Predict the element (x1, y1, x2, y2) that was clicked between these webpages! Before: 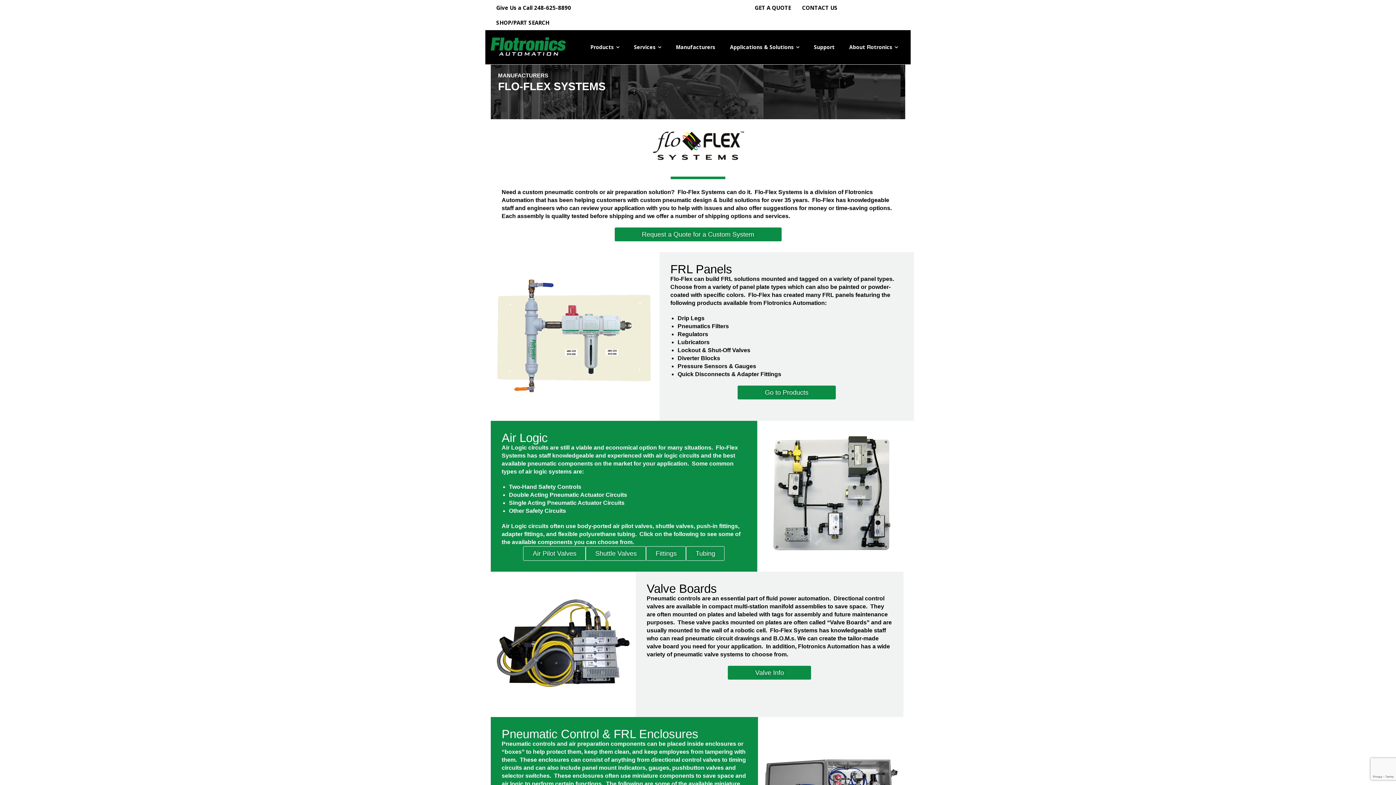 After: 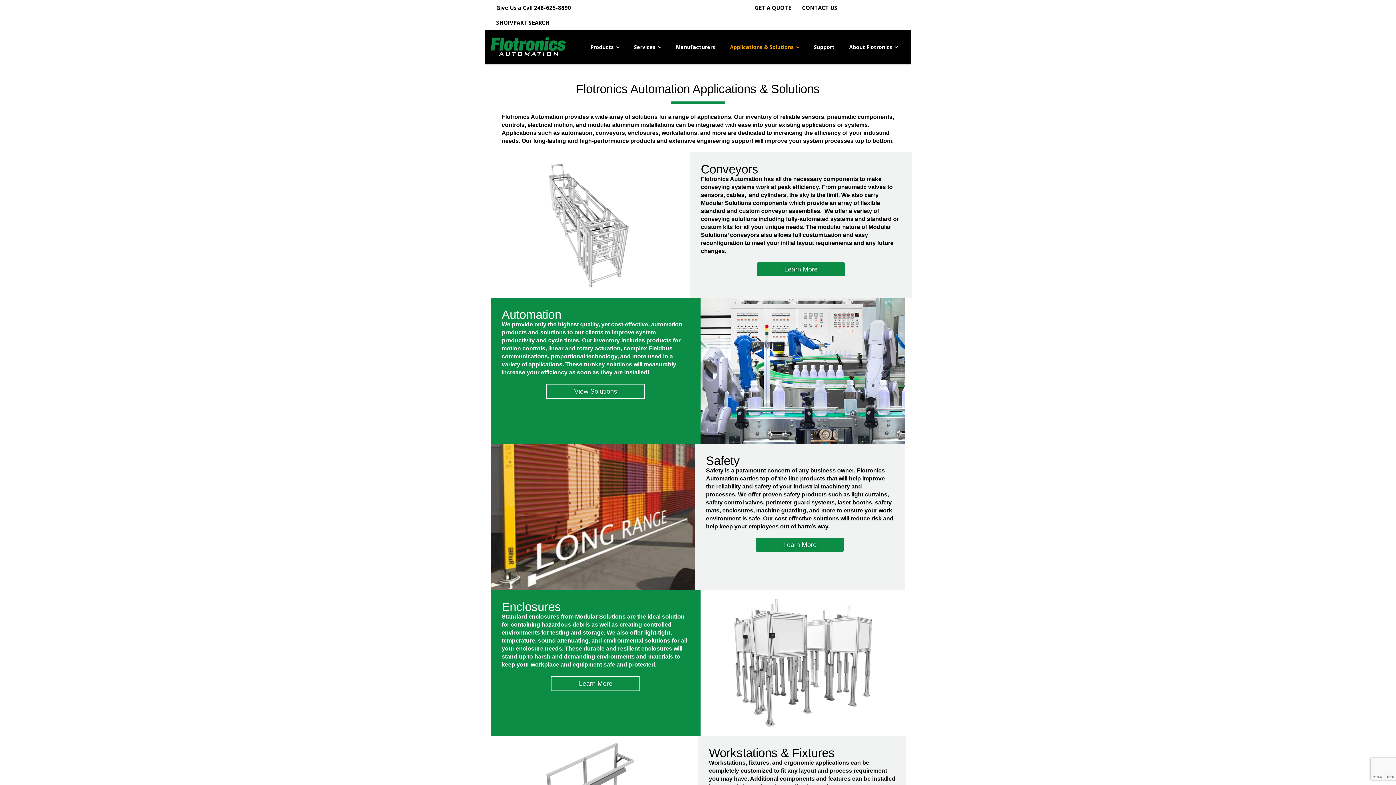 Action: bbox: (722, 33, 806, 60) label: Applications & Solutions